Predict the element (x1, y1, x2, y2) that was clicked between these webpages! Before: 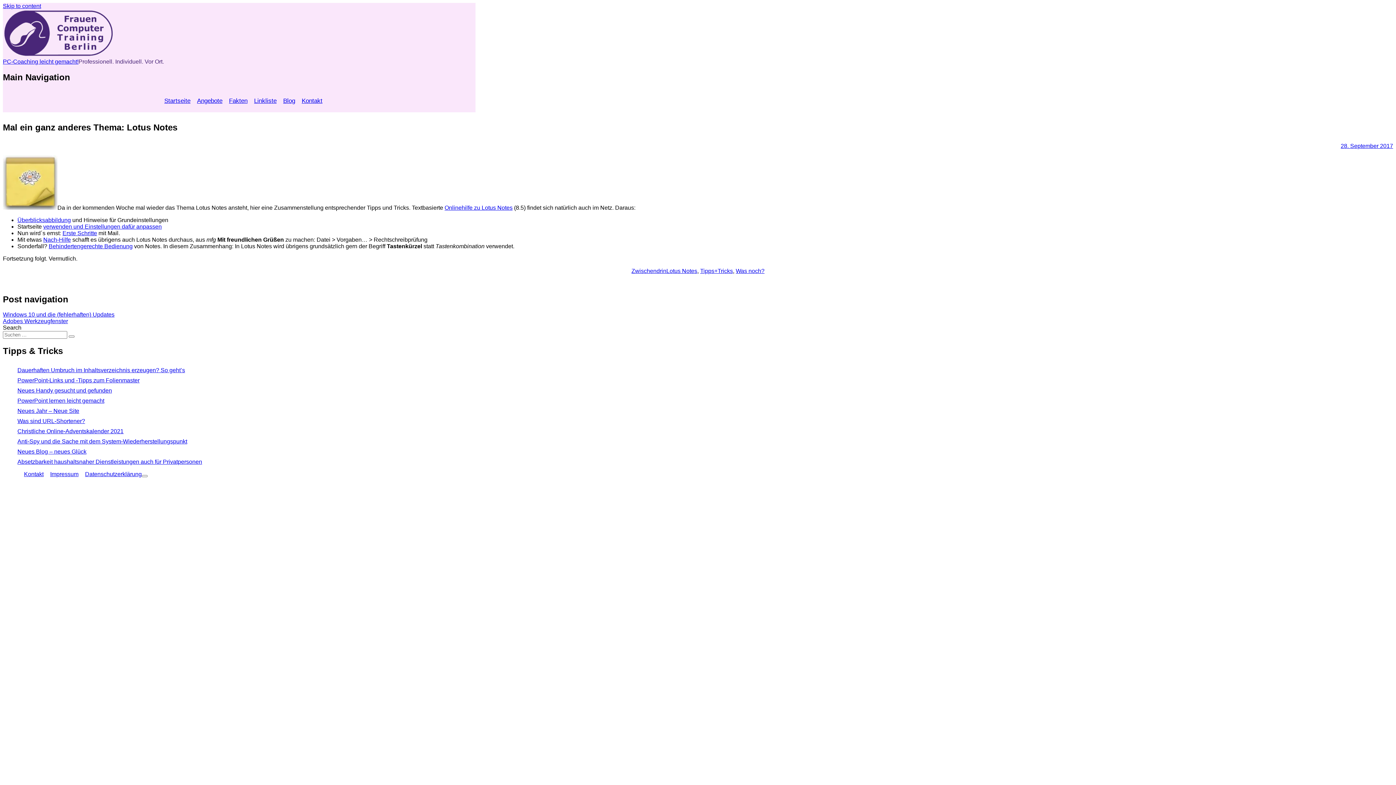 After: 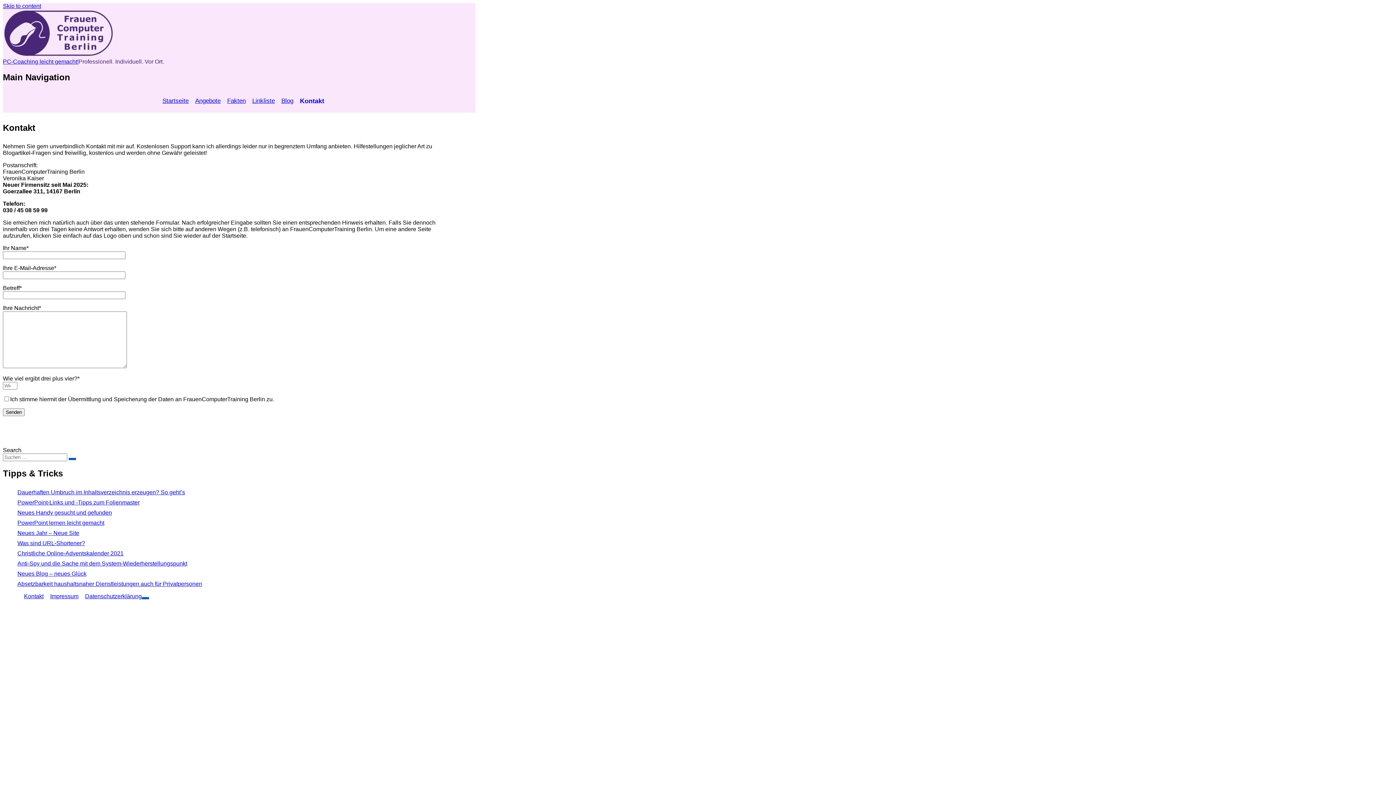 Action: bbox: (24, 471, 43, 477) label: Kontakt